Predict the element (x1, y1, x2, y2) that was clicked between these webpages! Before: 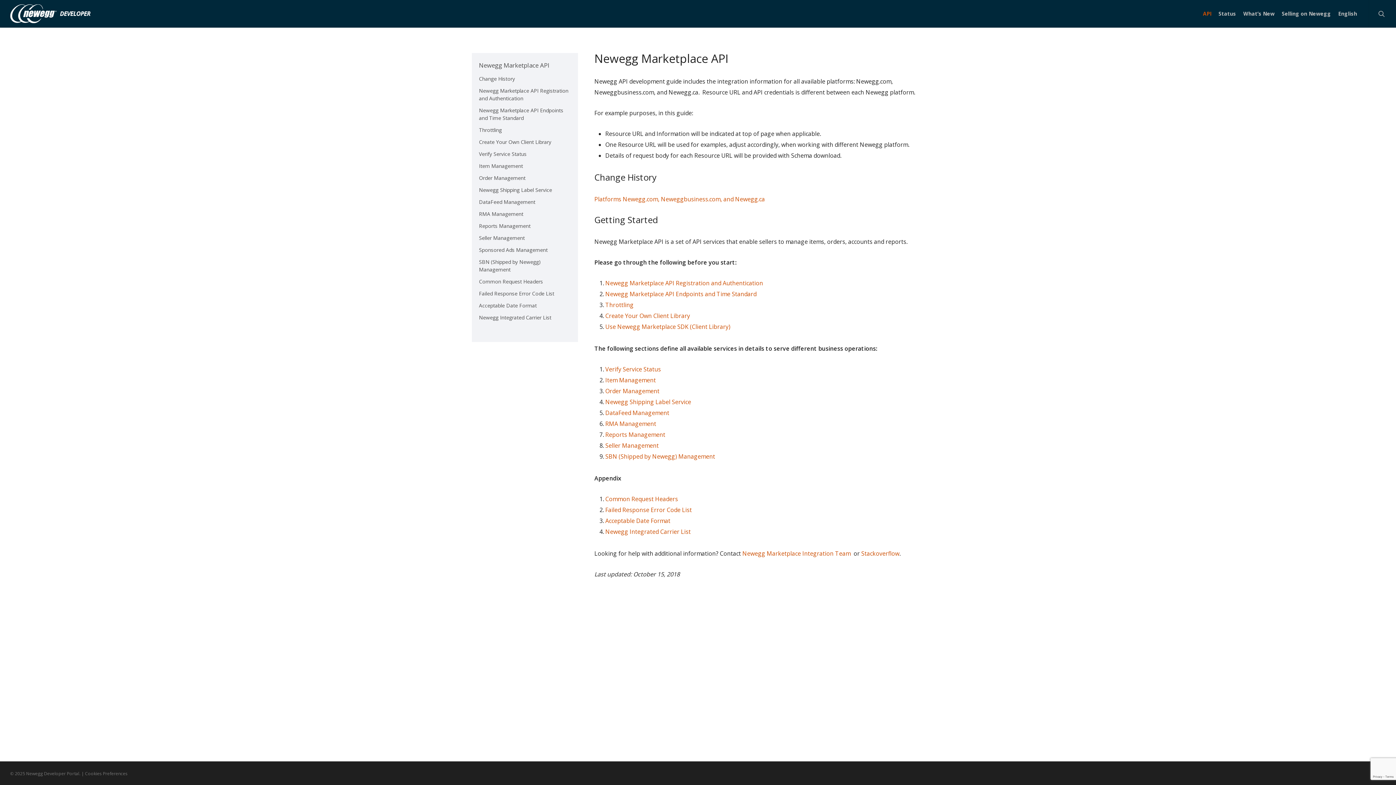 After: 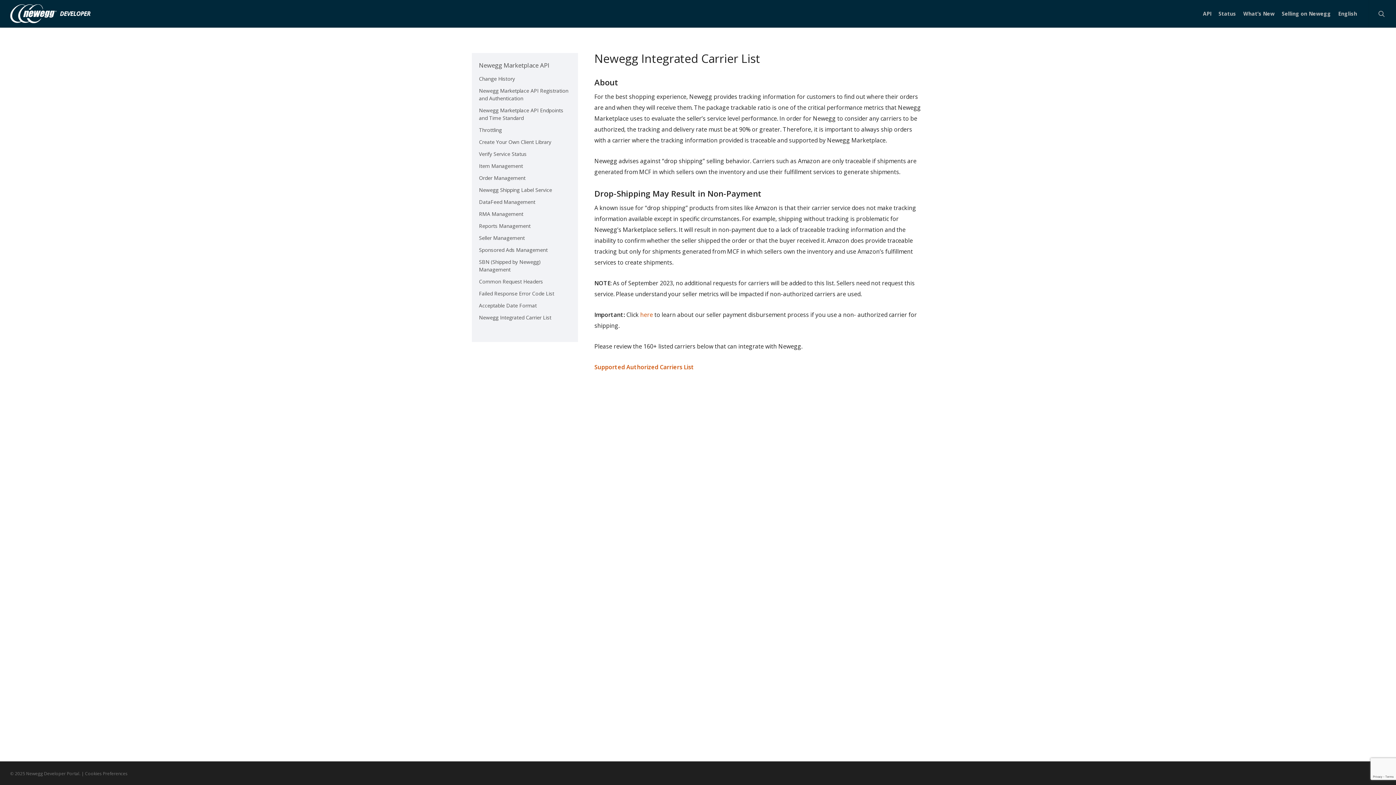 Action: bbox: (471, 313, 578, 321) label: Newegg Integrated Carrier List